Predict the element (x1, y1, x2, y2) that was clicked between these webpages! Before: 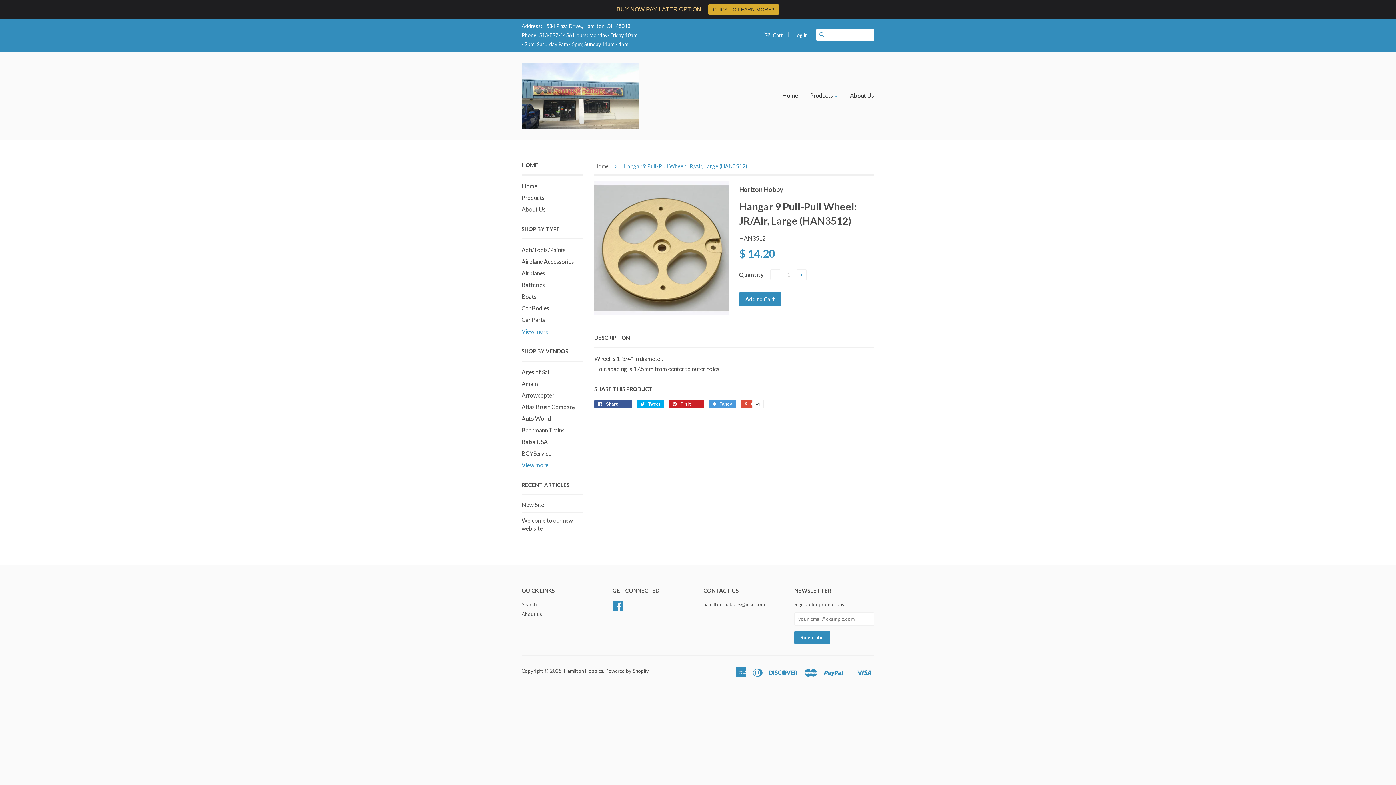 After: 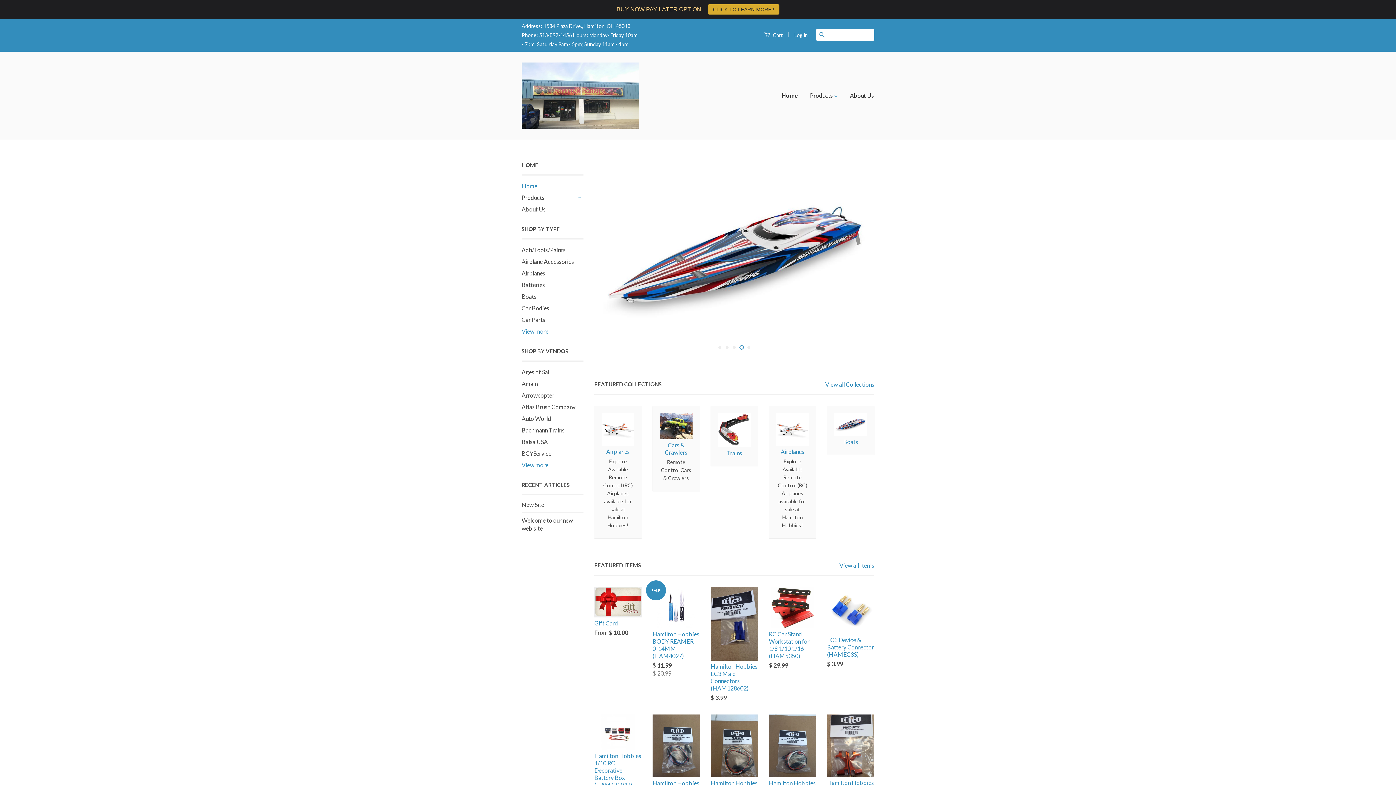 Action: label: Hamilton Hobbies bbox: (564, 668, 603, 674)